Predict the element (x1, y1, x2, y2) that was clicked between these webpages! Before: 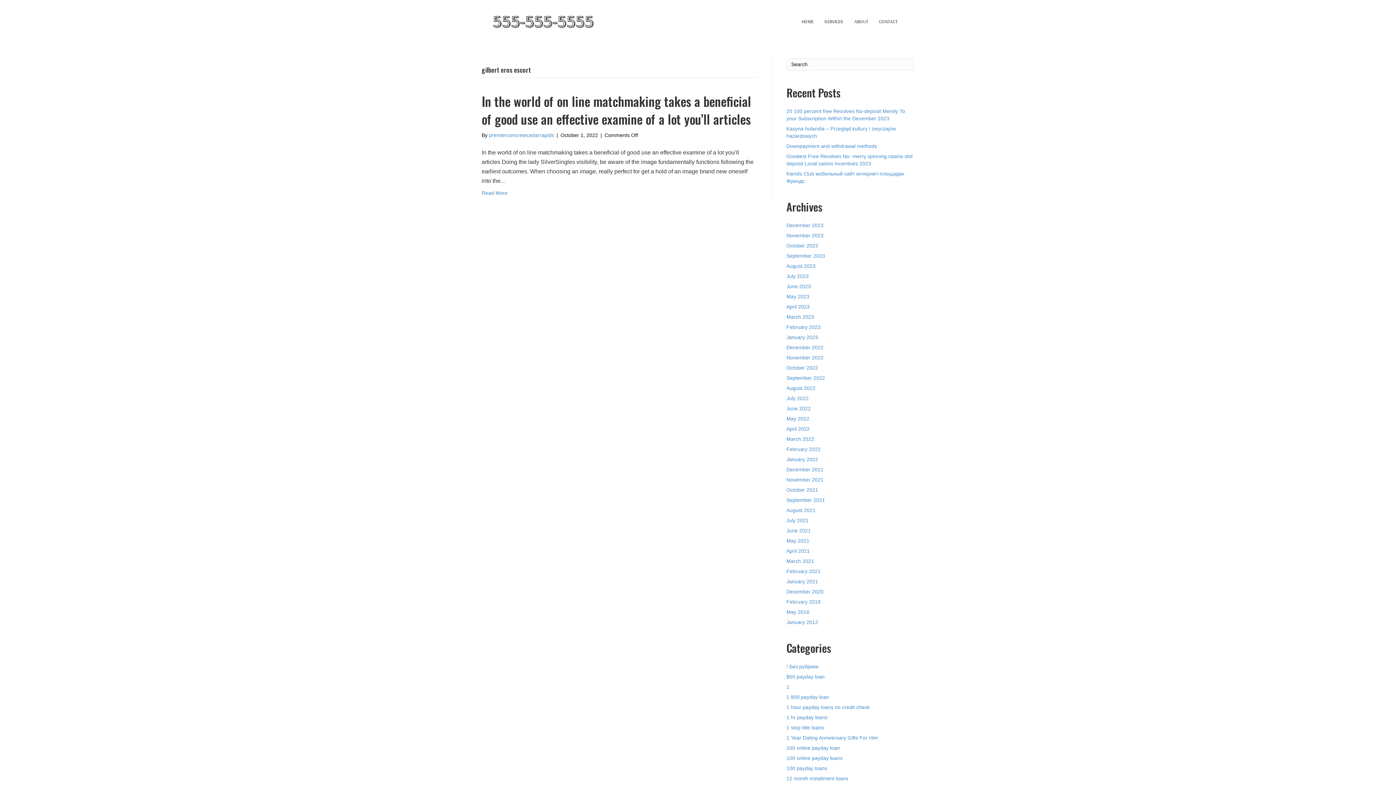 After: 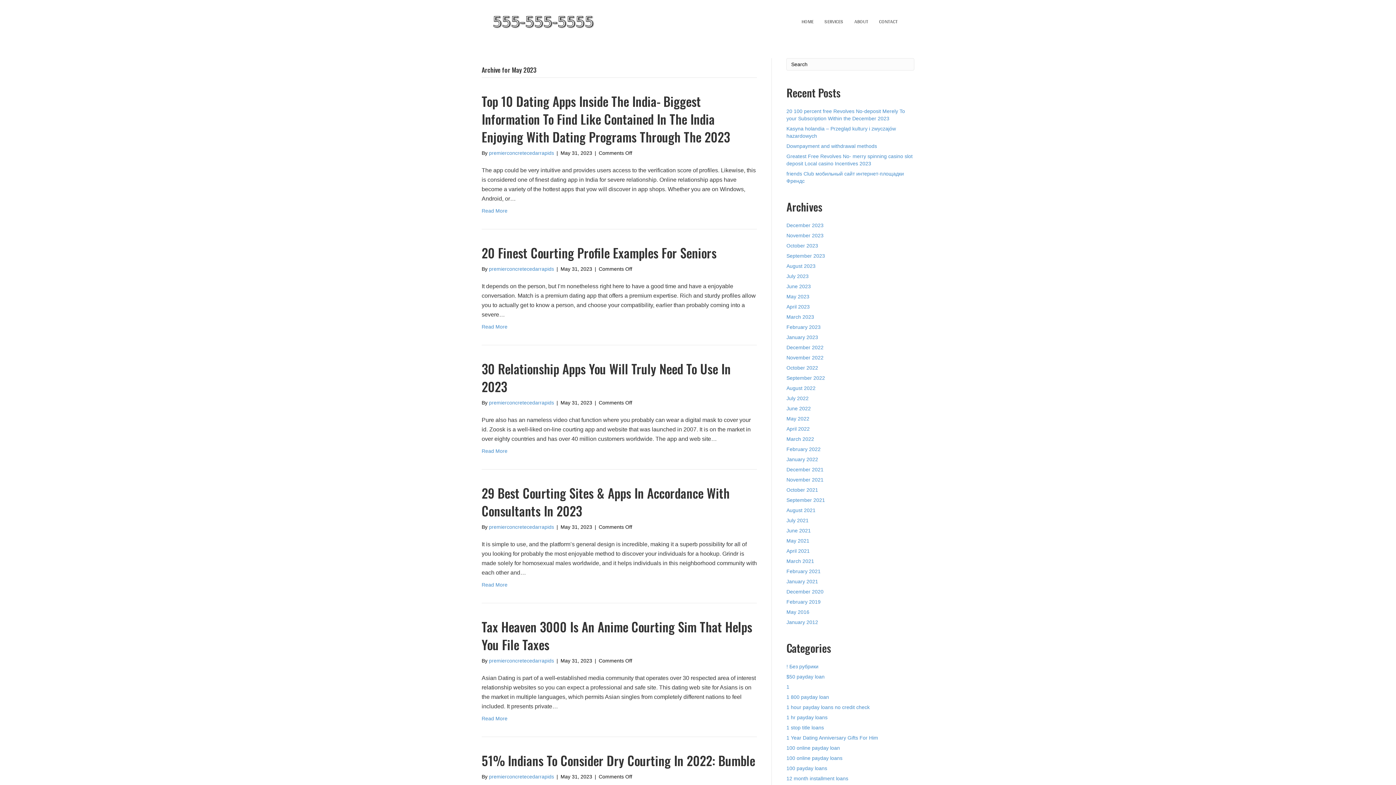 Action: bbox: (786, 293, 809, 299) label: May 2023